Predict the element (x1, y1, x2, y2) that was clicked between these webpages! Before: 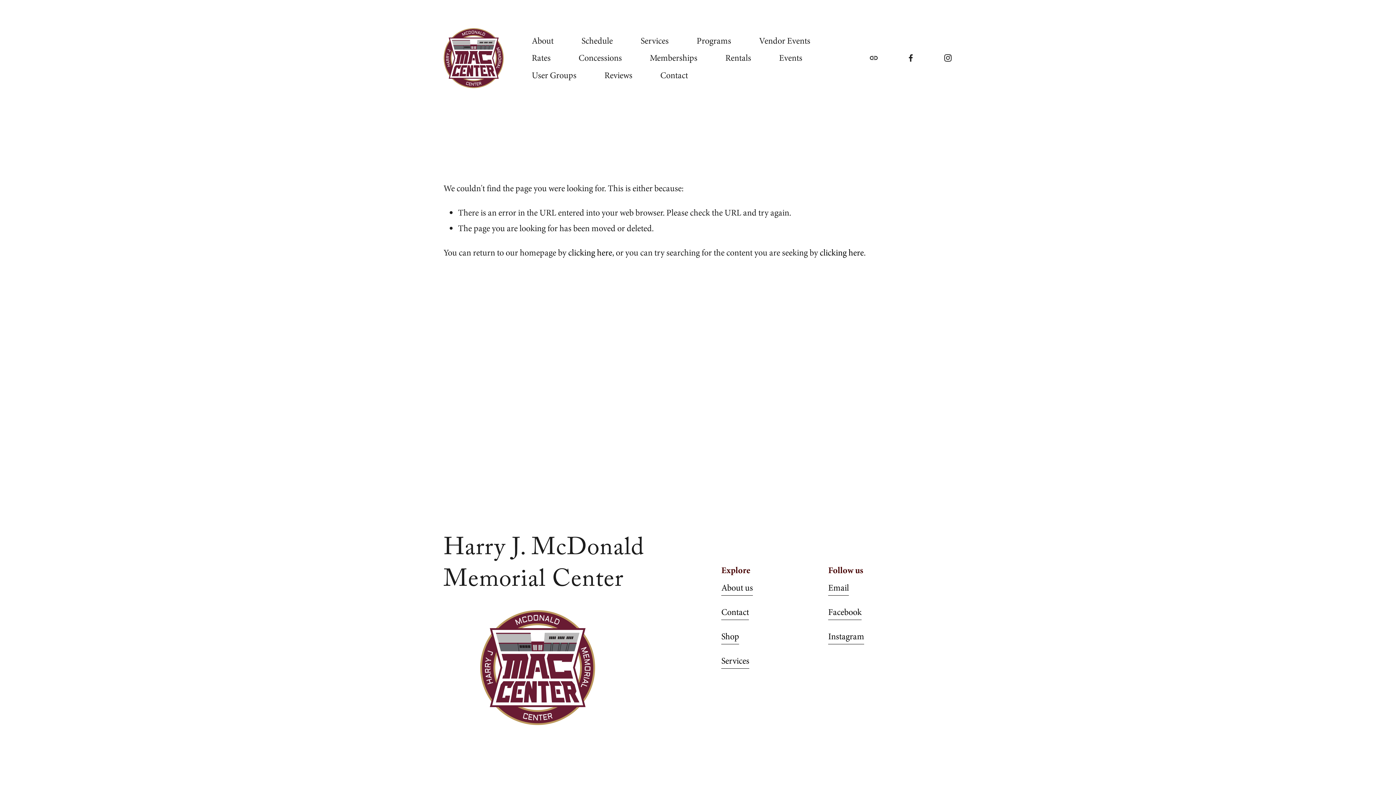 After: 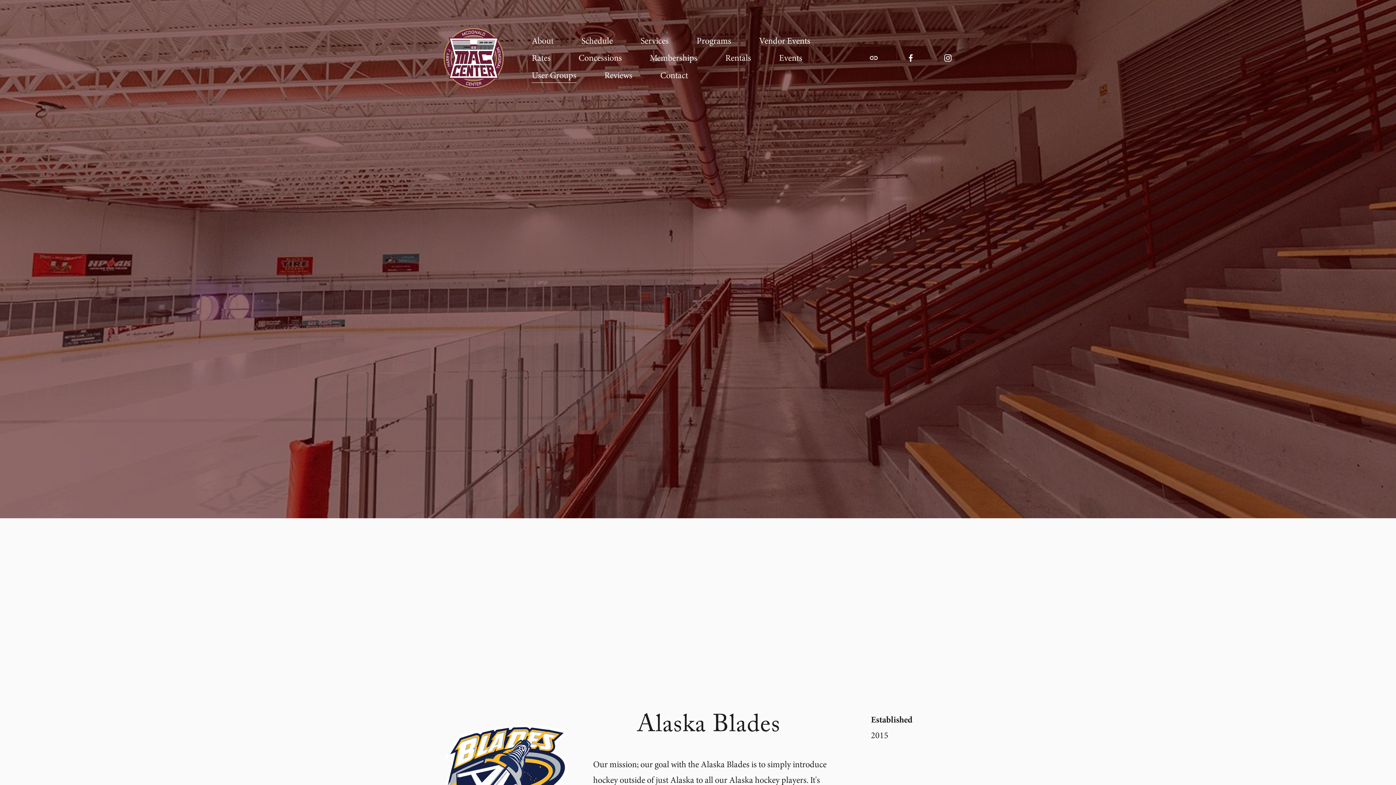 Action: bbox: (531, 66, 576, 84) label: User Groups